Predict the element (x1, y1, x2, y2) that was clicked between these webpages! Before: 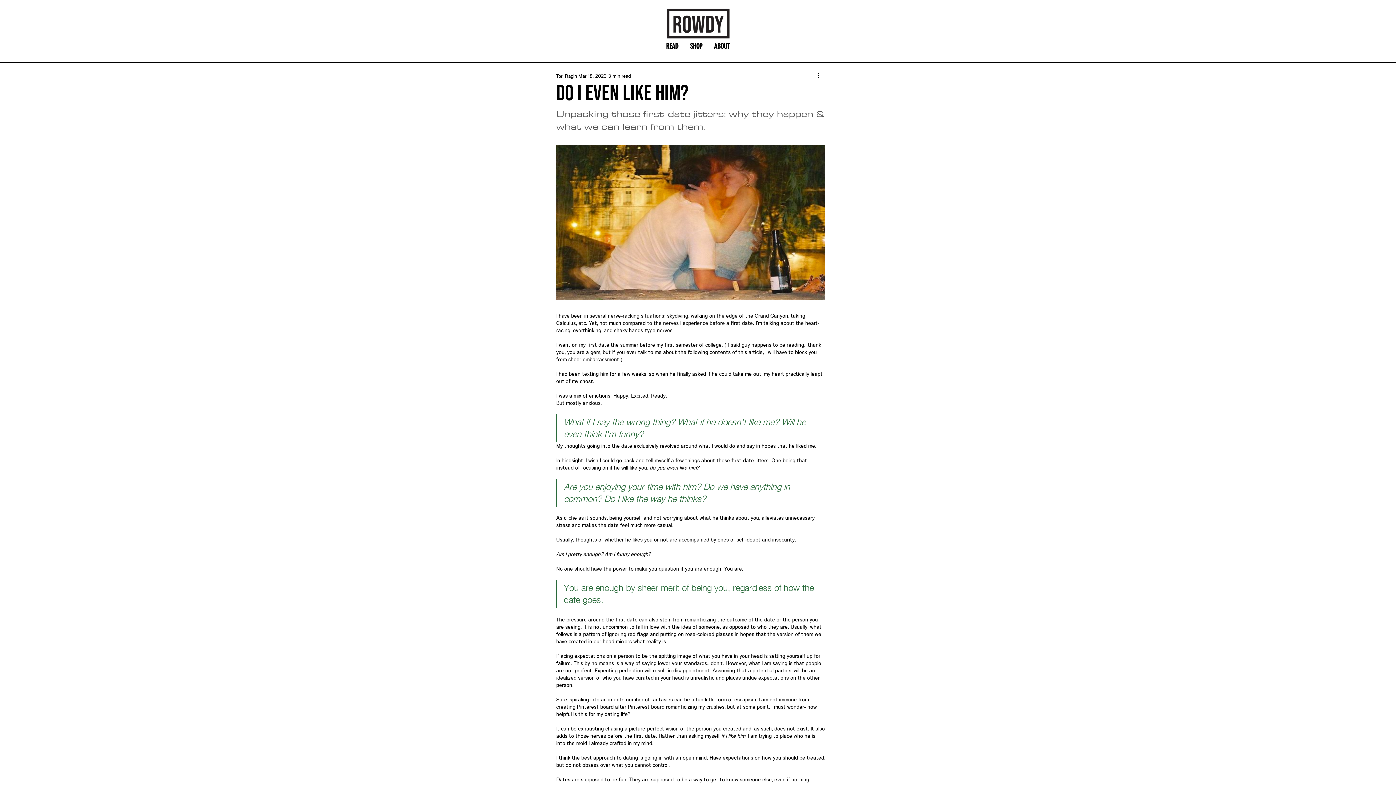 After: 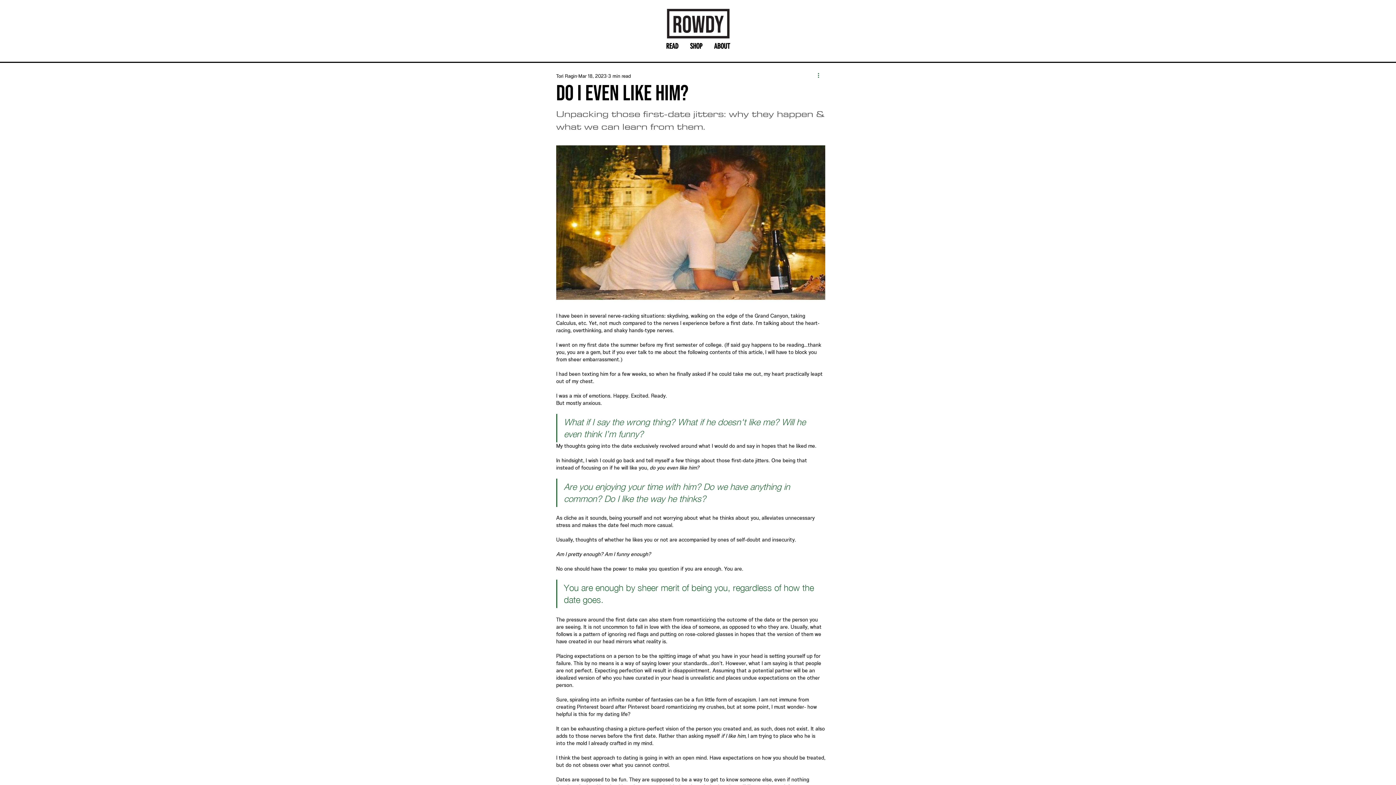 Action: bbox: (816, 71, 825, 80) label: More actions